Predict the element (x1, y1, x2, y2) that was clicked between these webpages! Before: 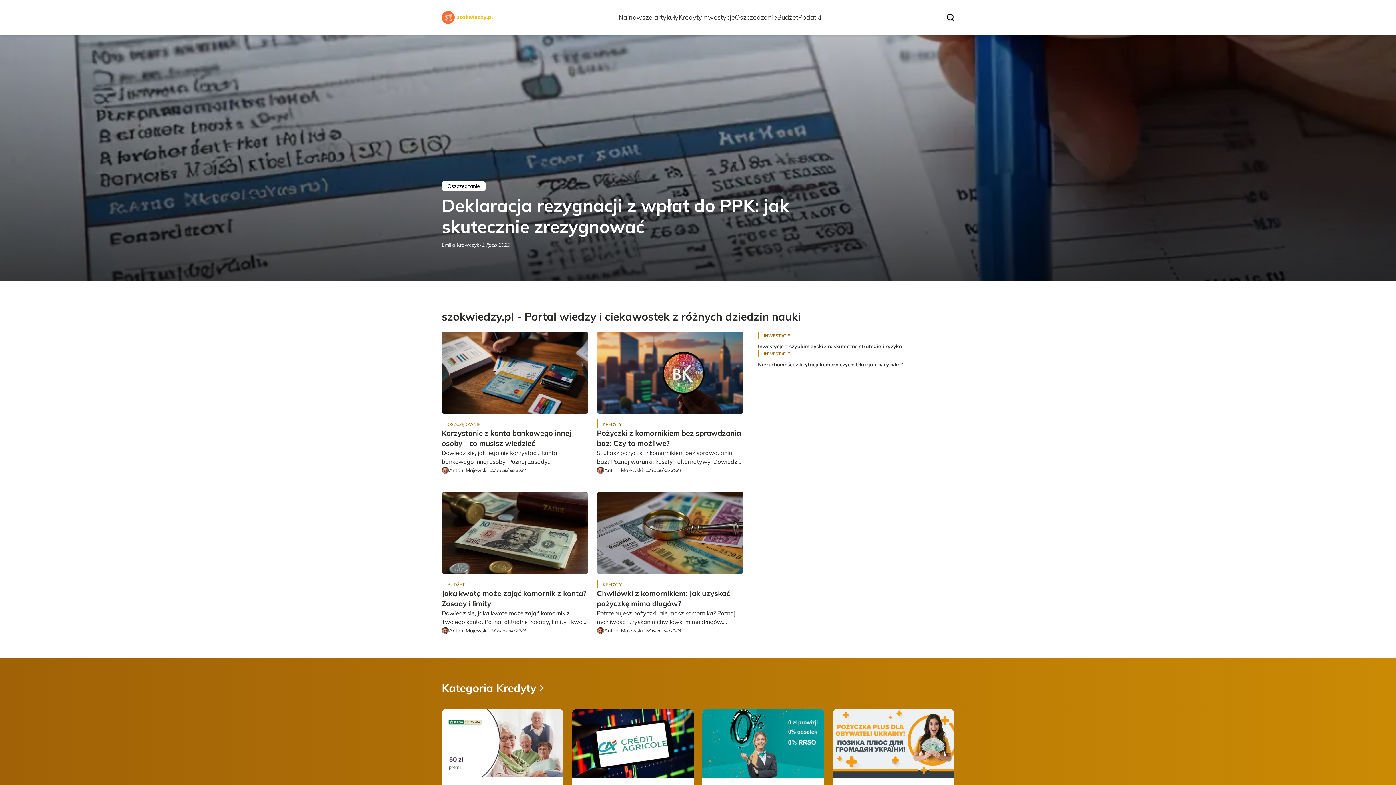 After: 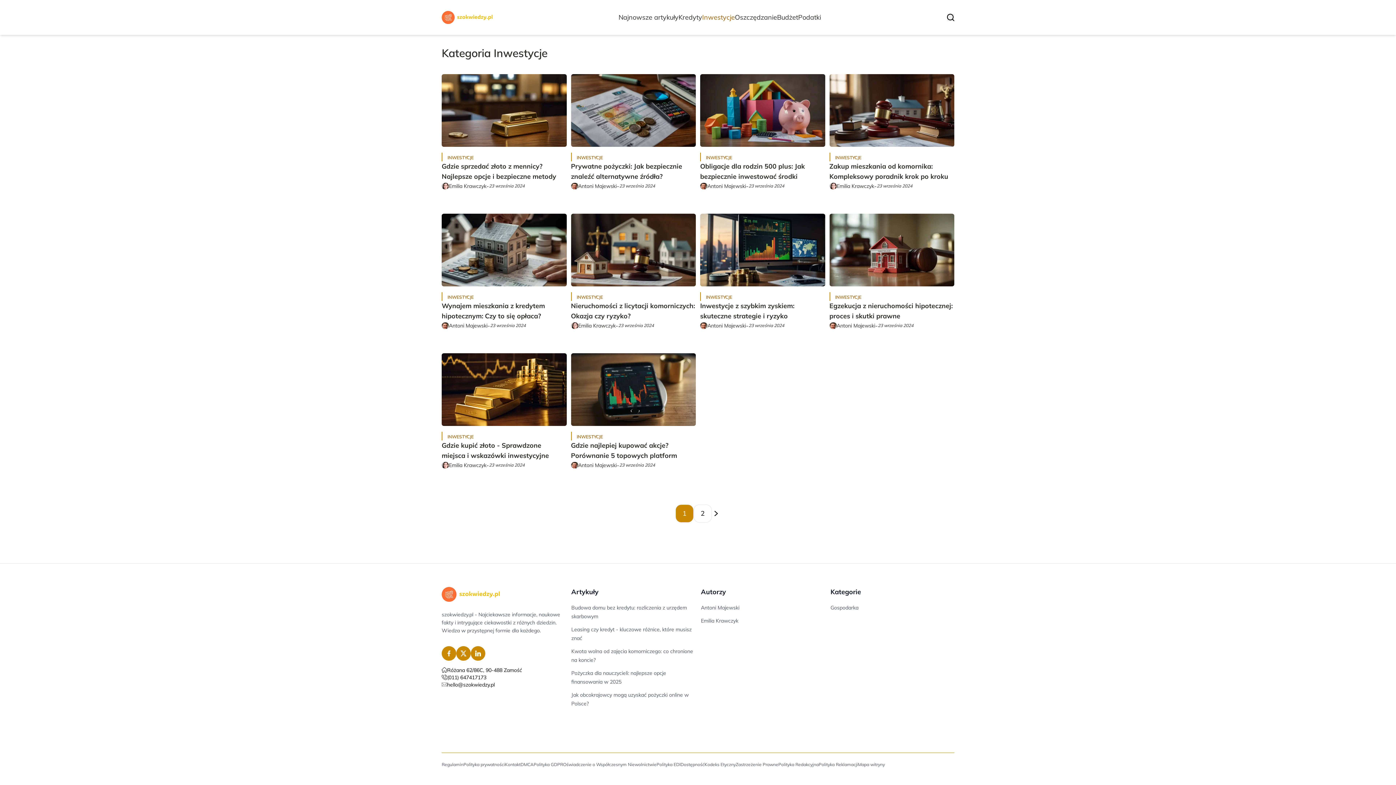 Action: bbox: (702, 13, 735, 21) label: Inwestycje